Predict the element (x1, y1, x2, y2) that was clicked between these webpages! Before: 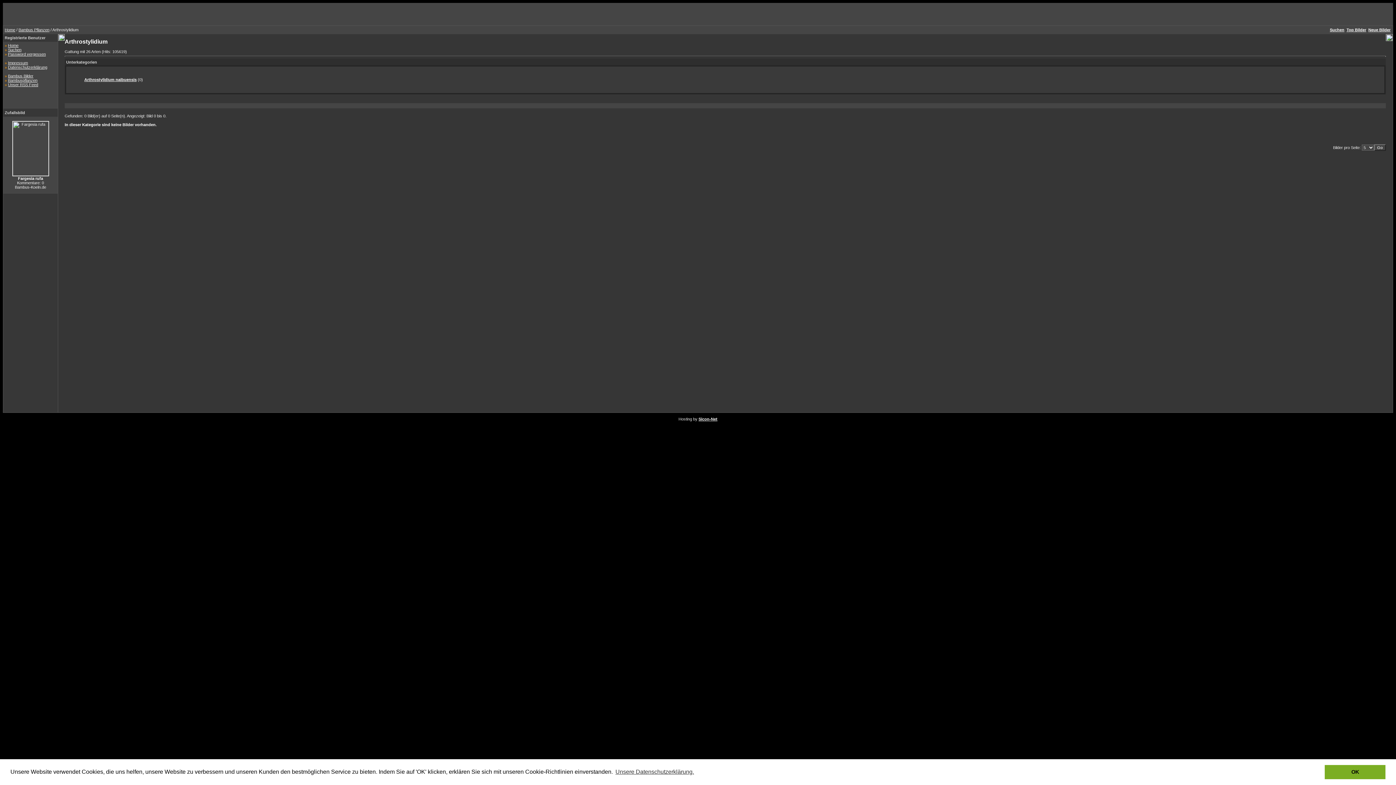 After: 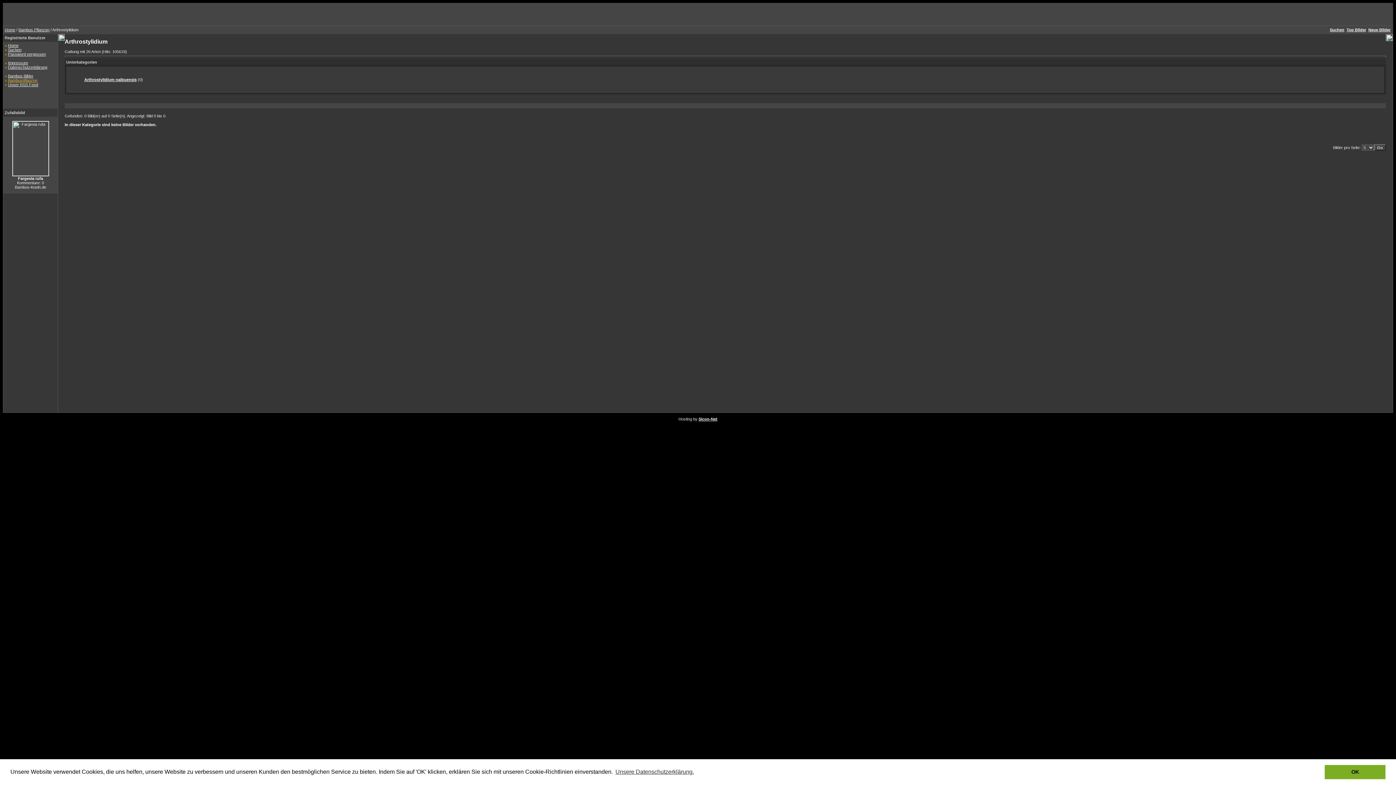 Action: label: Bambuspflanzen bbox: (8, 78, 37, 82)